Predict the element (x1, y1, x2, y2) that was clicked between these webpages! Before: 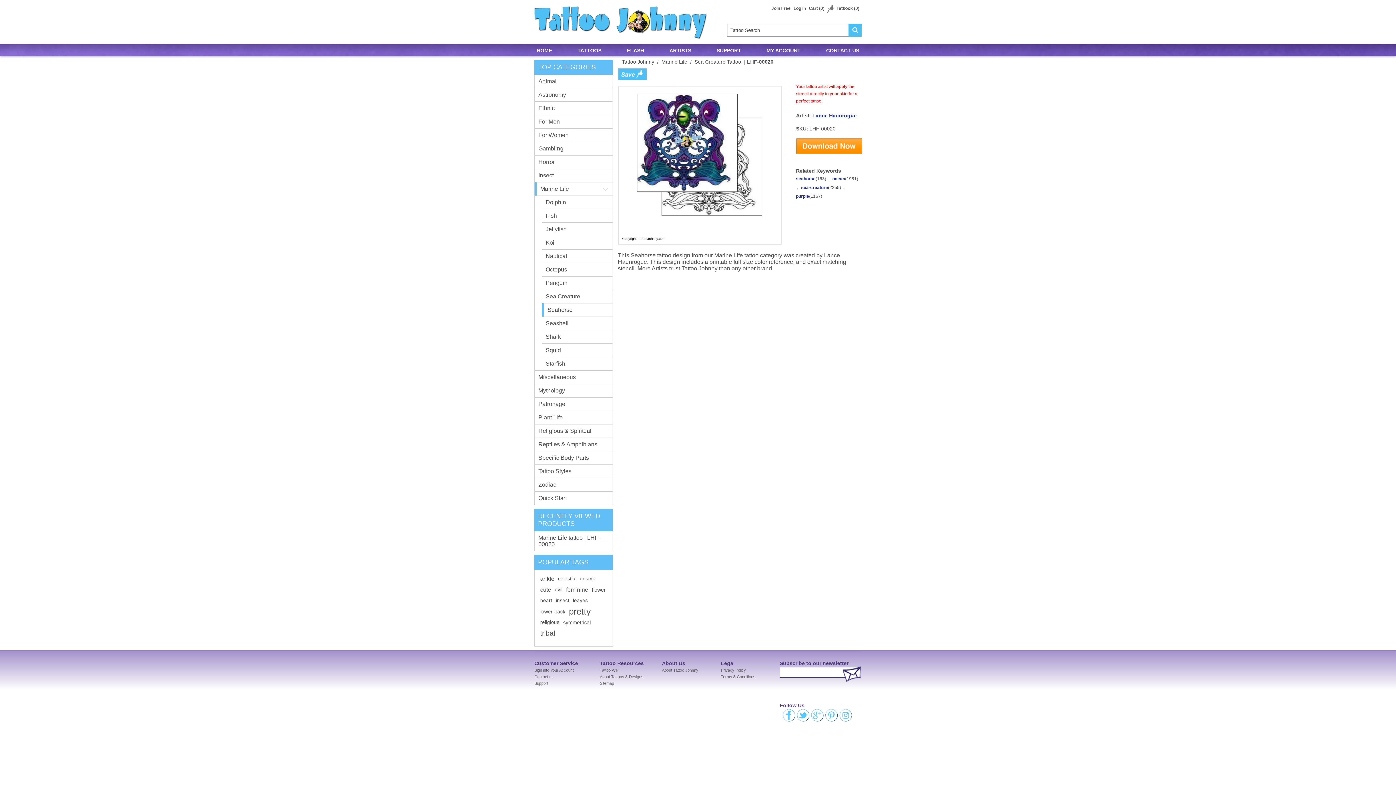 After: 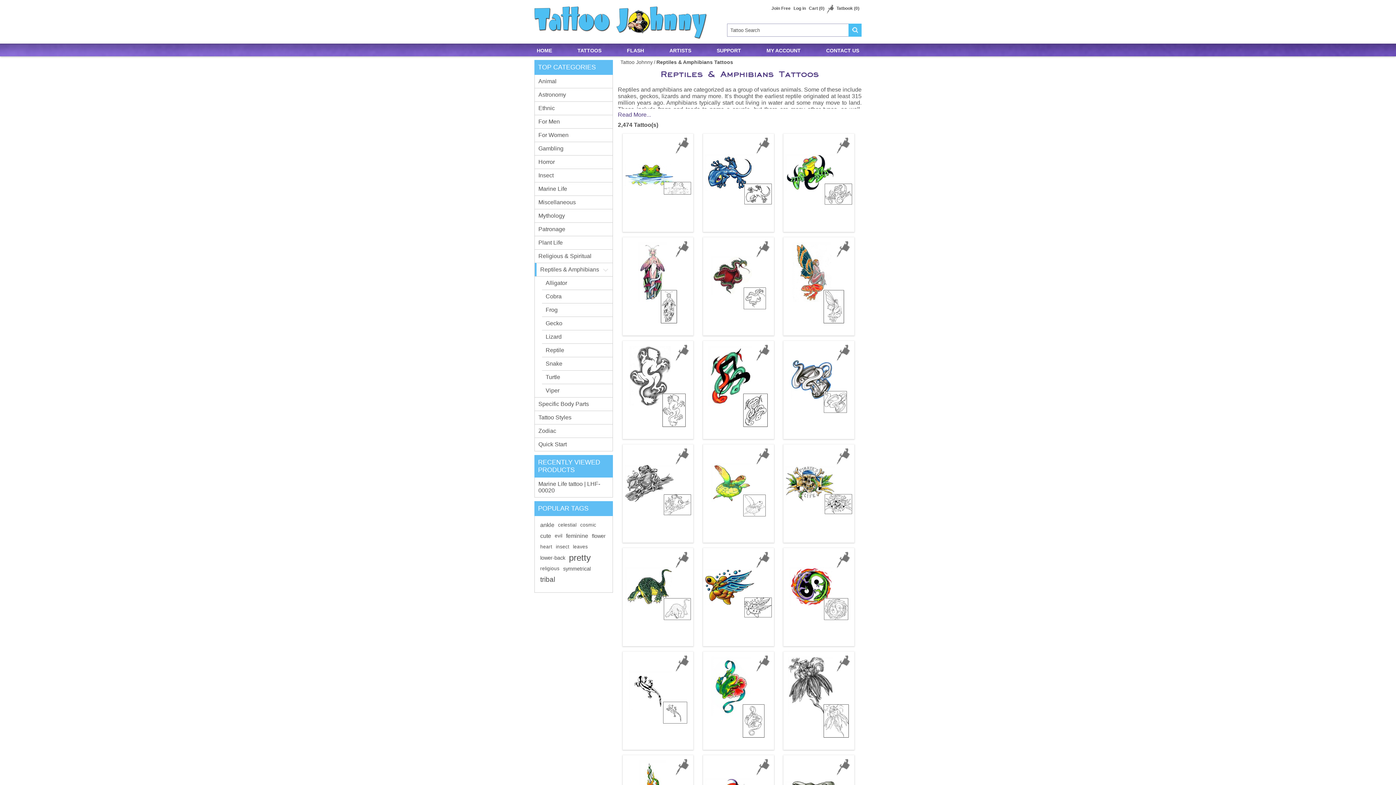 Action: label: Reptiles & Amphibians bbox: (534, 437, 612, 451)